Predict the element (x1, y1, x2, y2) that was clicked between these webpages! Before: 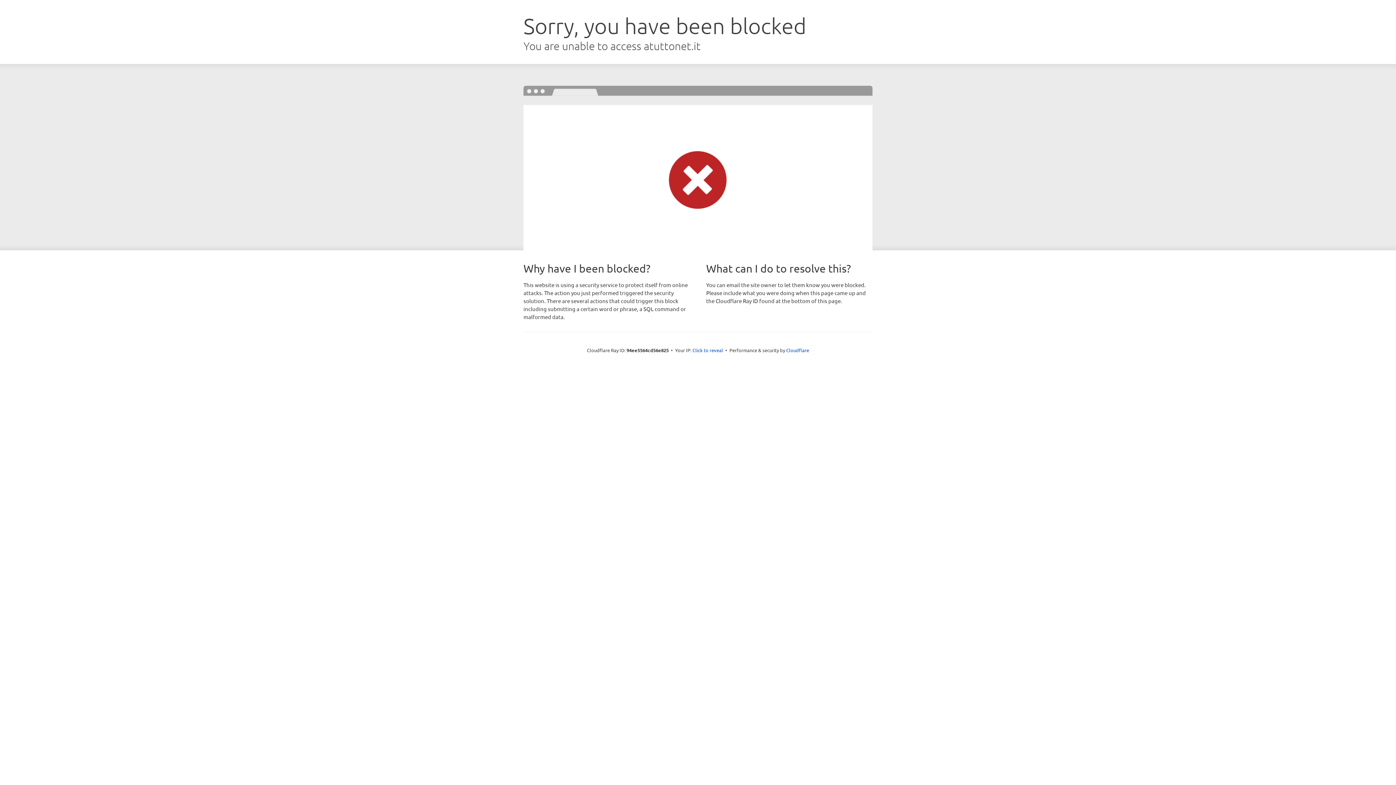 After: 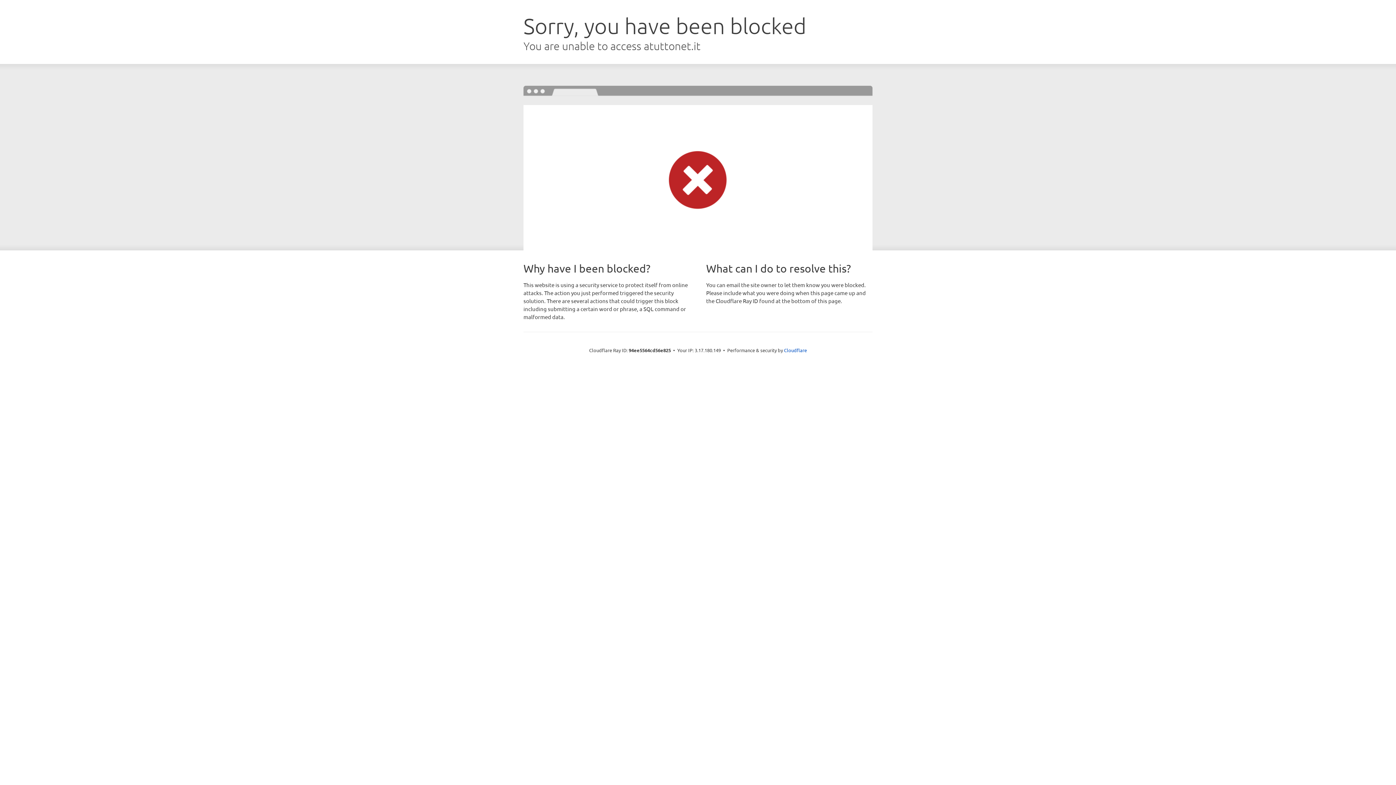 Action: label: Click to reveal bbox: (692, 346, 723, 353)